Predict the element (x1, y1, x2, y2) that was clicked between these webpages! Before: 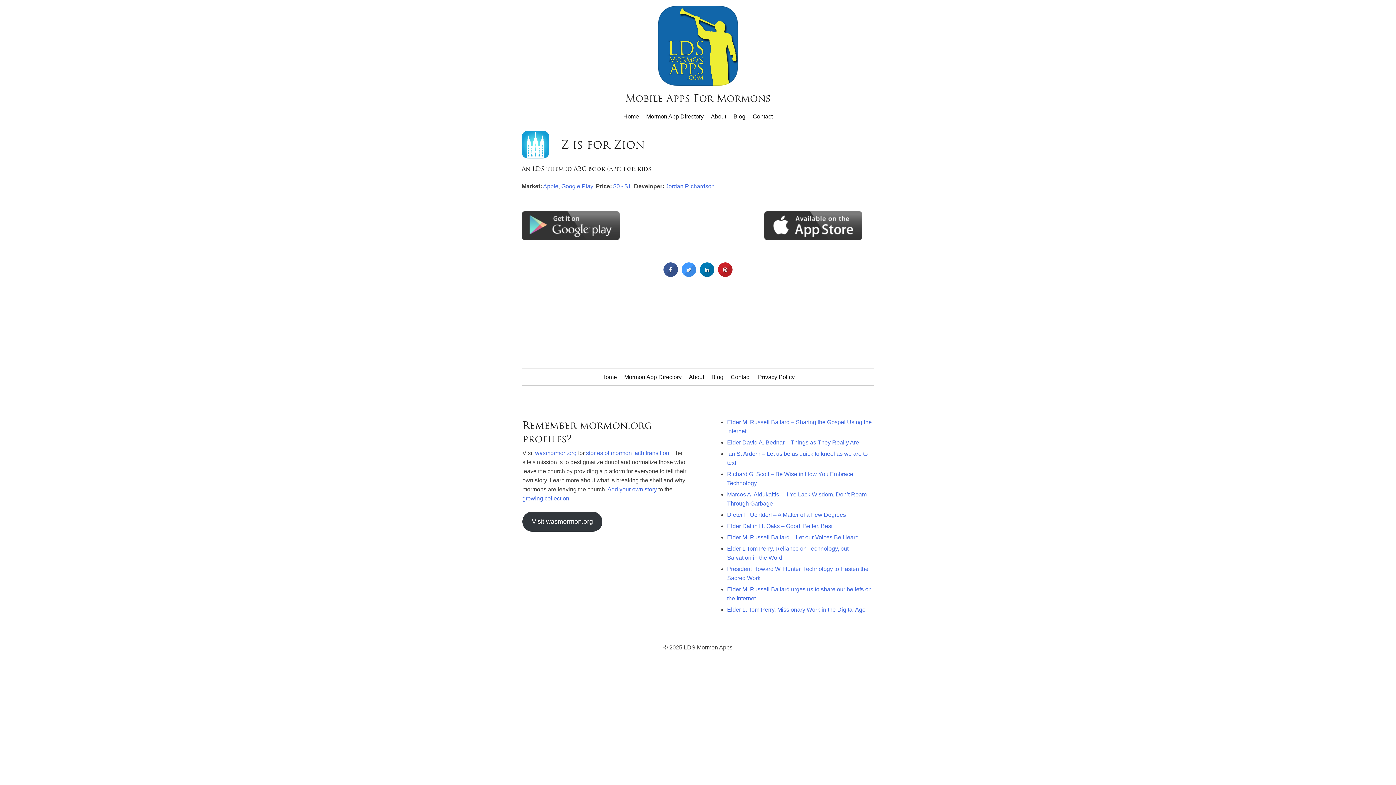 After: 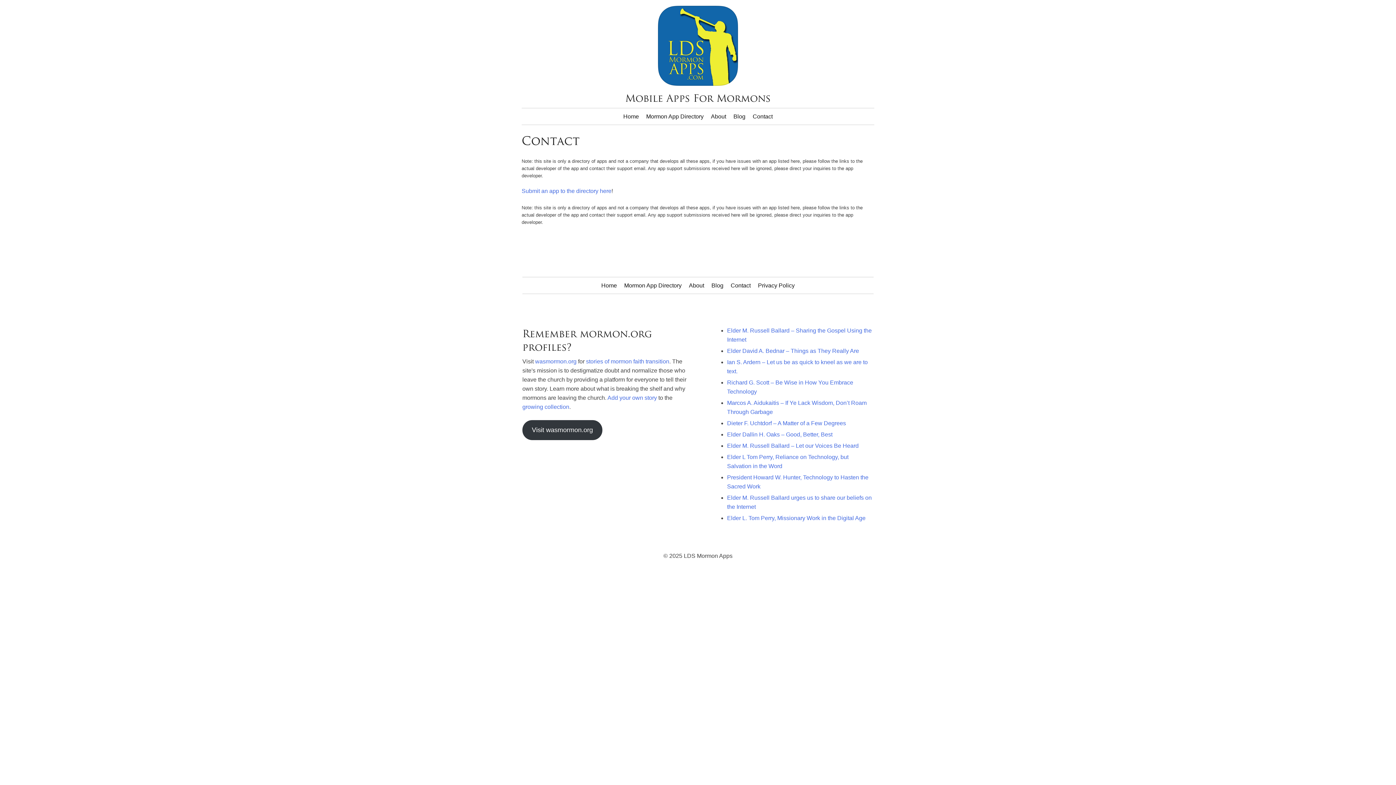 Action: bbox: (749, 108, 776, 124) label: Contact